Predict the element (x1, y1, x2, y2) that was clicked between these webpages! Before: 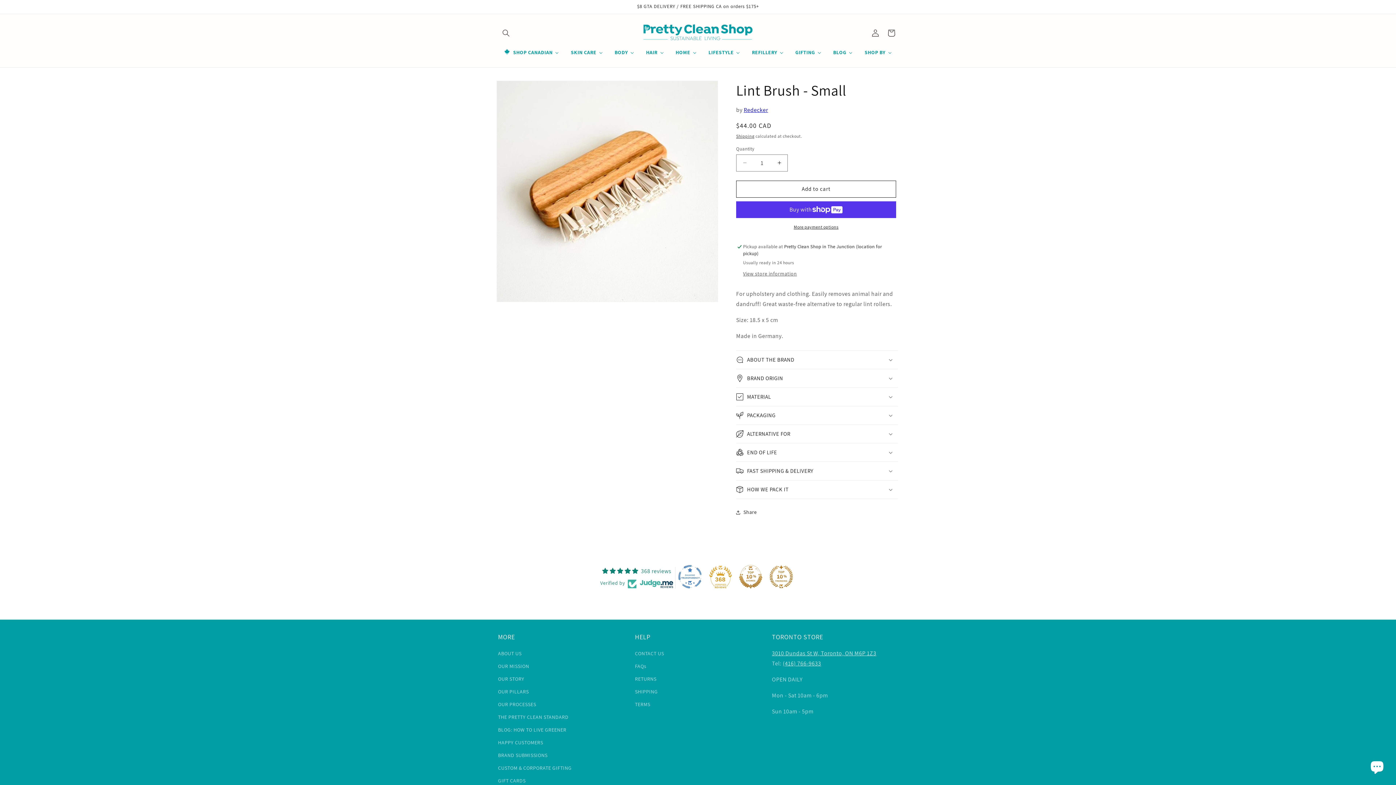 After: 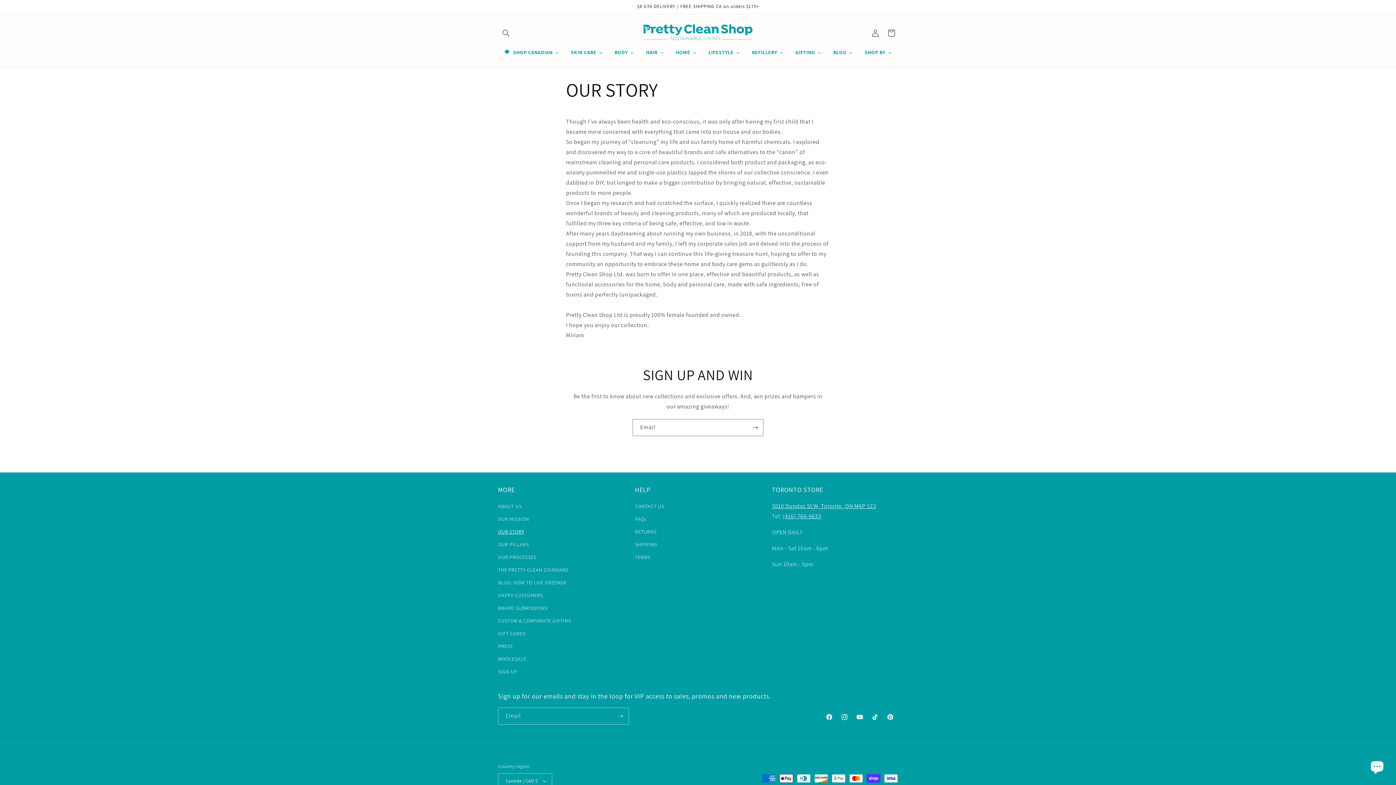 Action: label: OUR STORY bbox: (498, 672, 524, 685)